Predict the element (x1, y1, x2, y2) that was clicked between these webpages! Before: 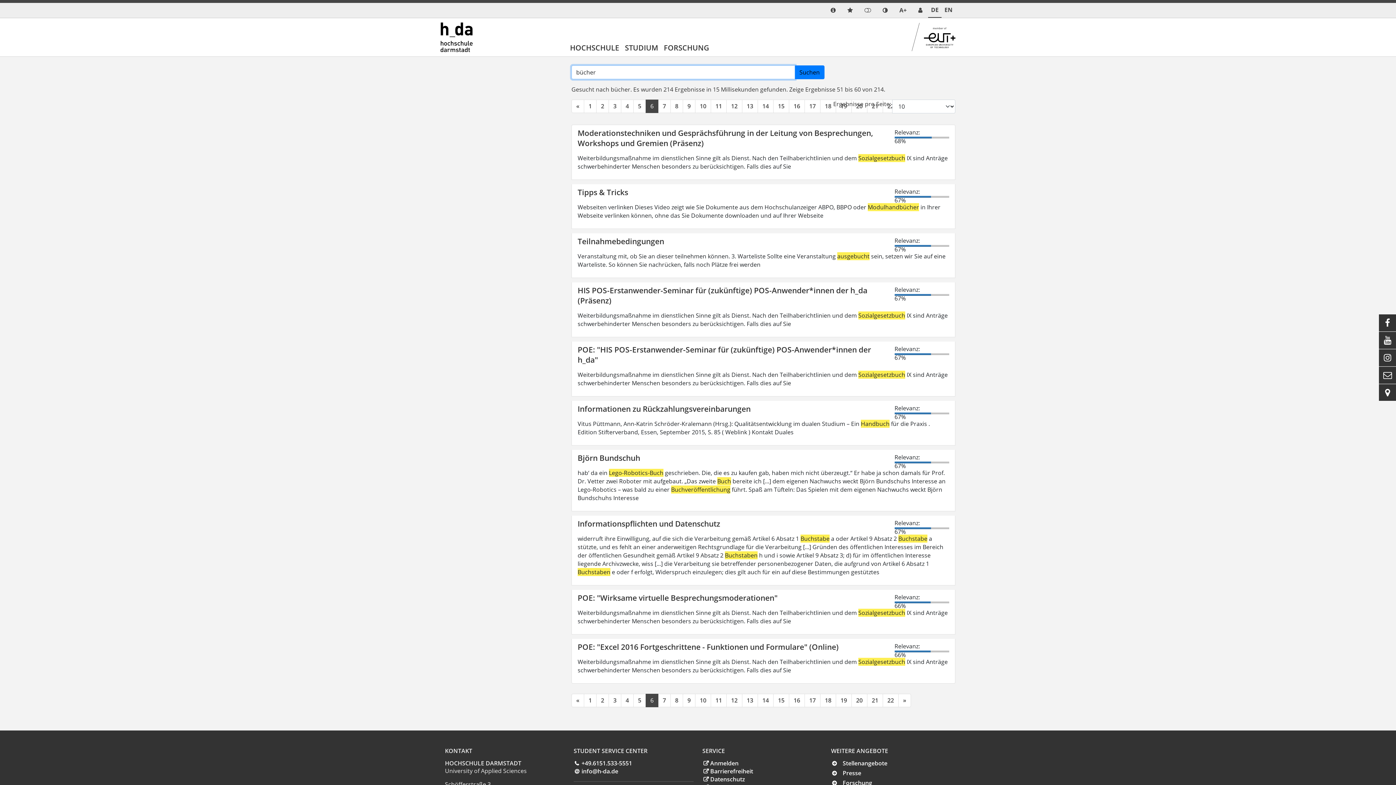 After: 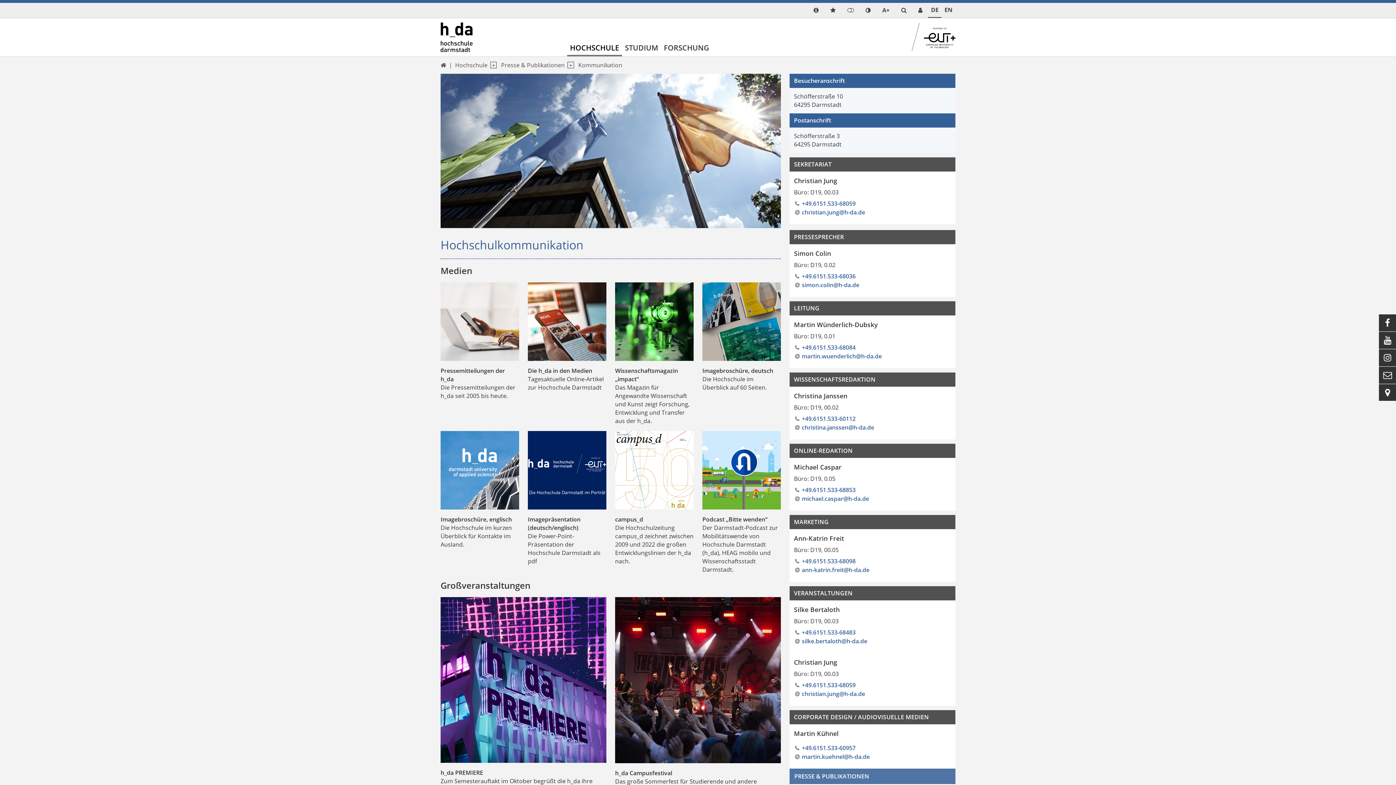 Action: label: Presse bbox: (842, 769, 861, 777)